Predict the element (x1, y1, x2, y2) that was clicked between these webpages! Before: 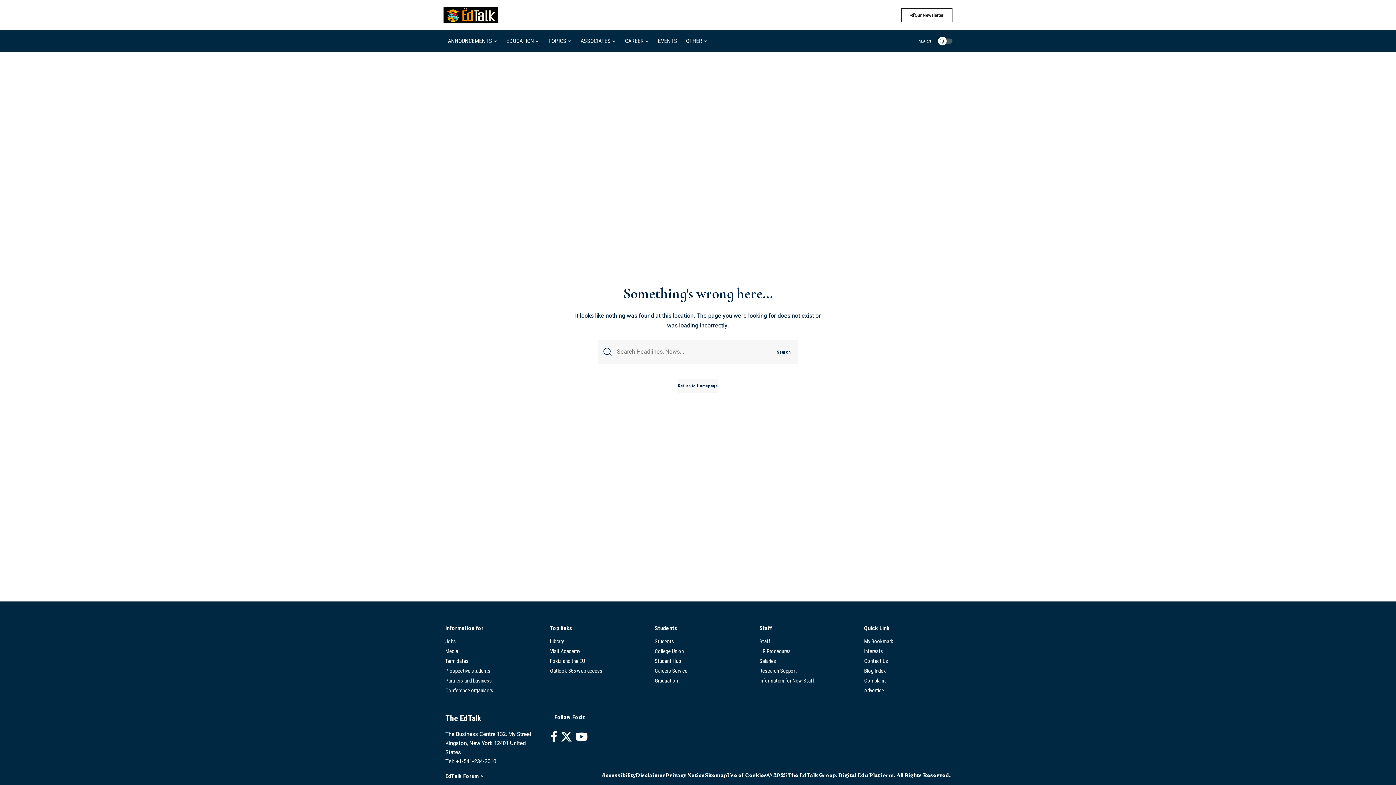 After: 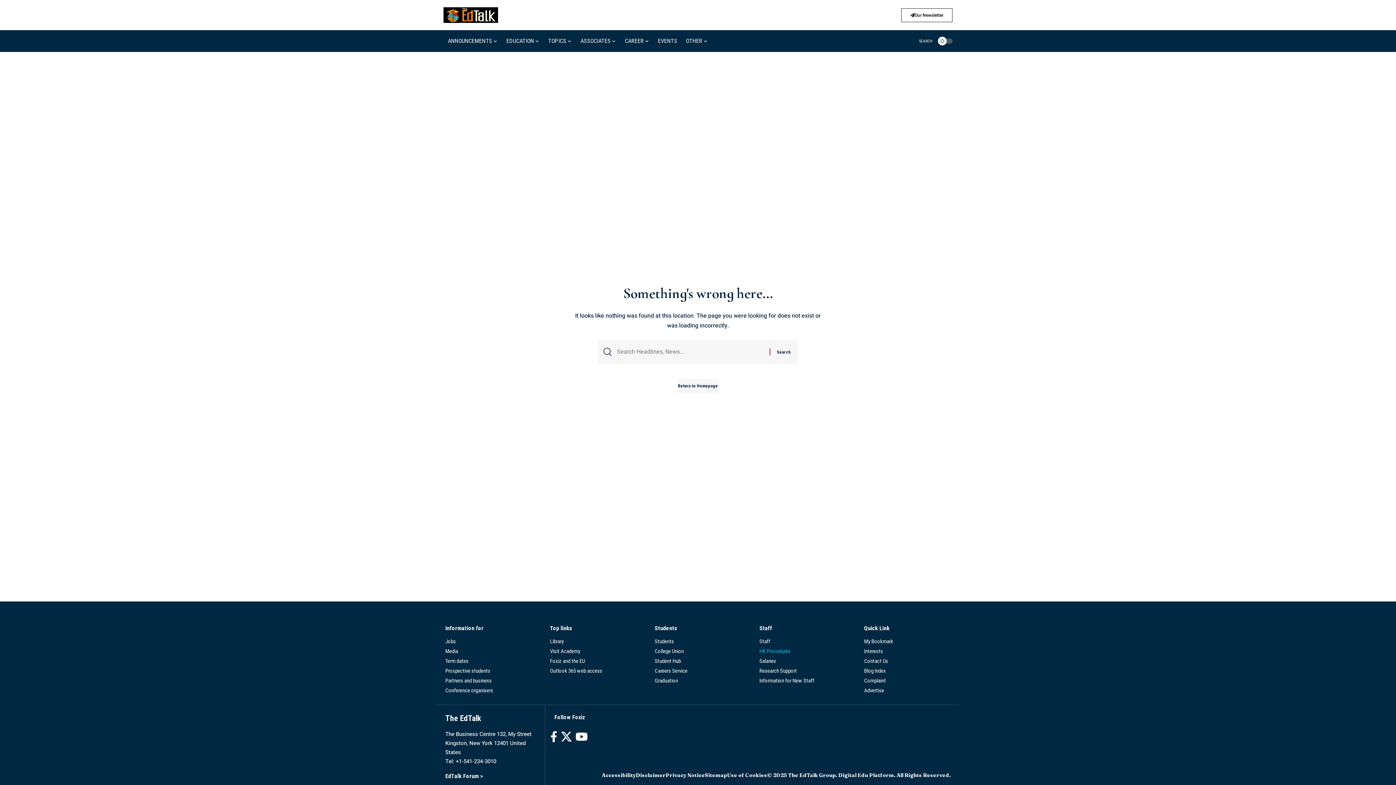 Action: bbox: (759, 646, 846, 656) label: HR Procedures